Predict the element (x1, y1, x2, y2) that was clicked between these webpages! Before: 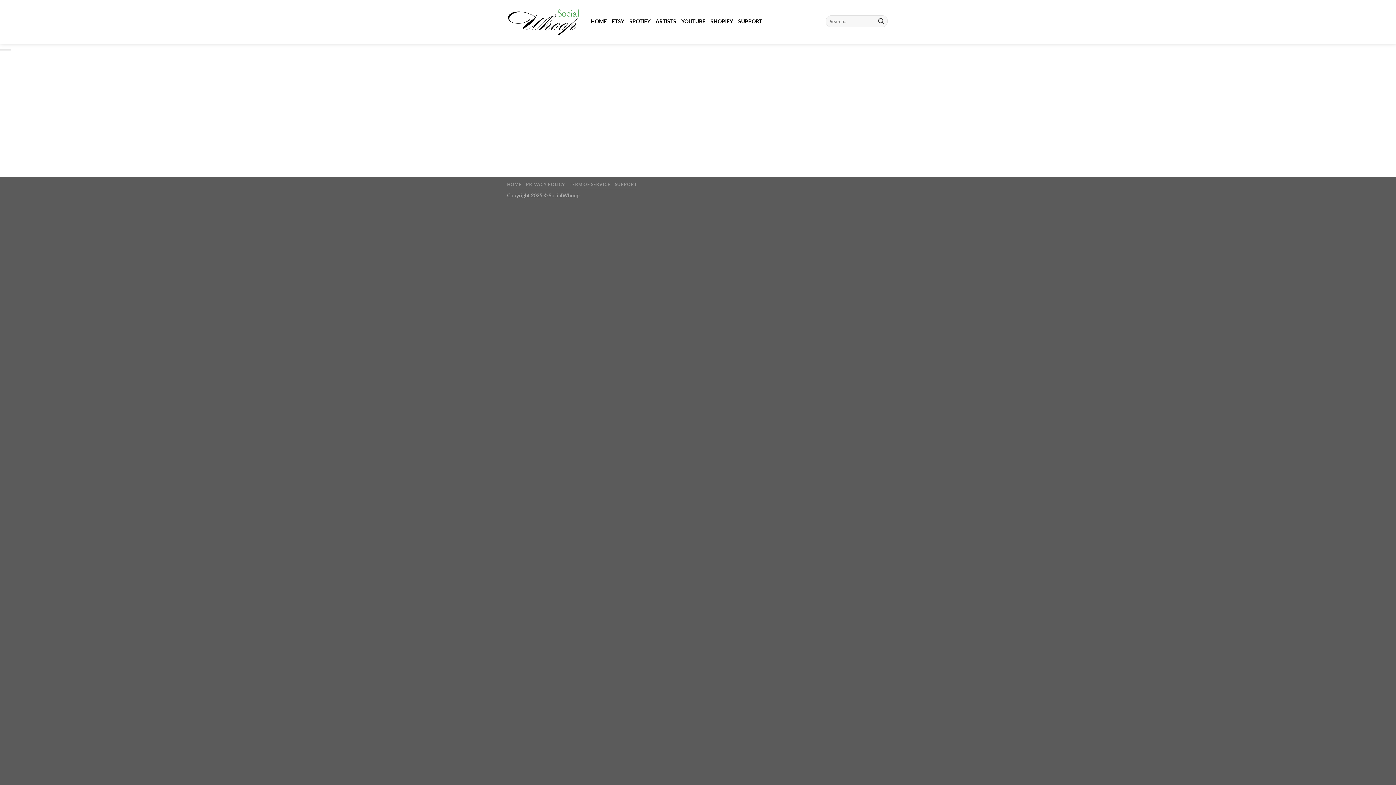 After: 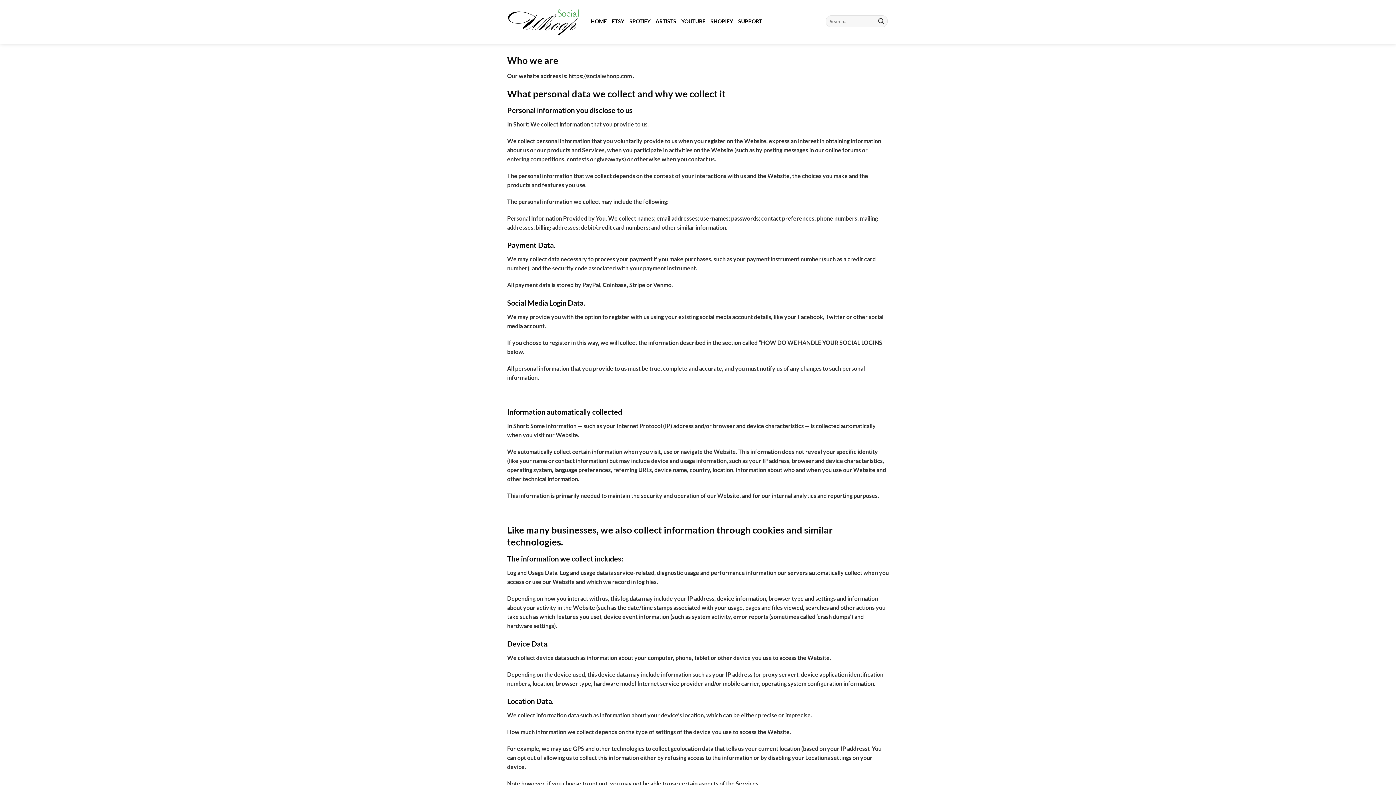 Action: label: PRIVACY POLICY bbox: (526, 181, 565, 187)